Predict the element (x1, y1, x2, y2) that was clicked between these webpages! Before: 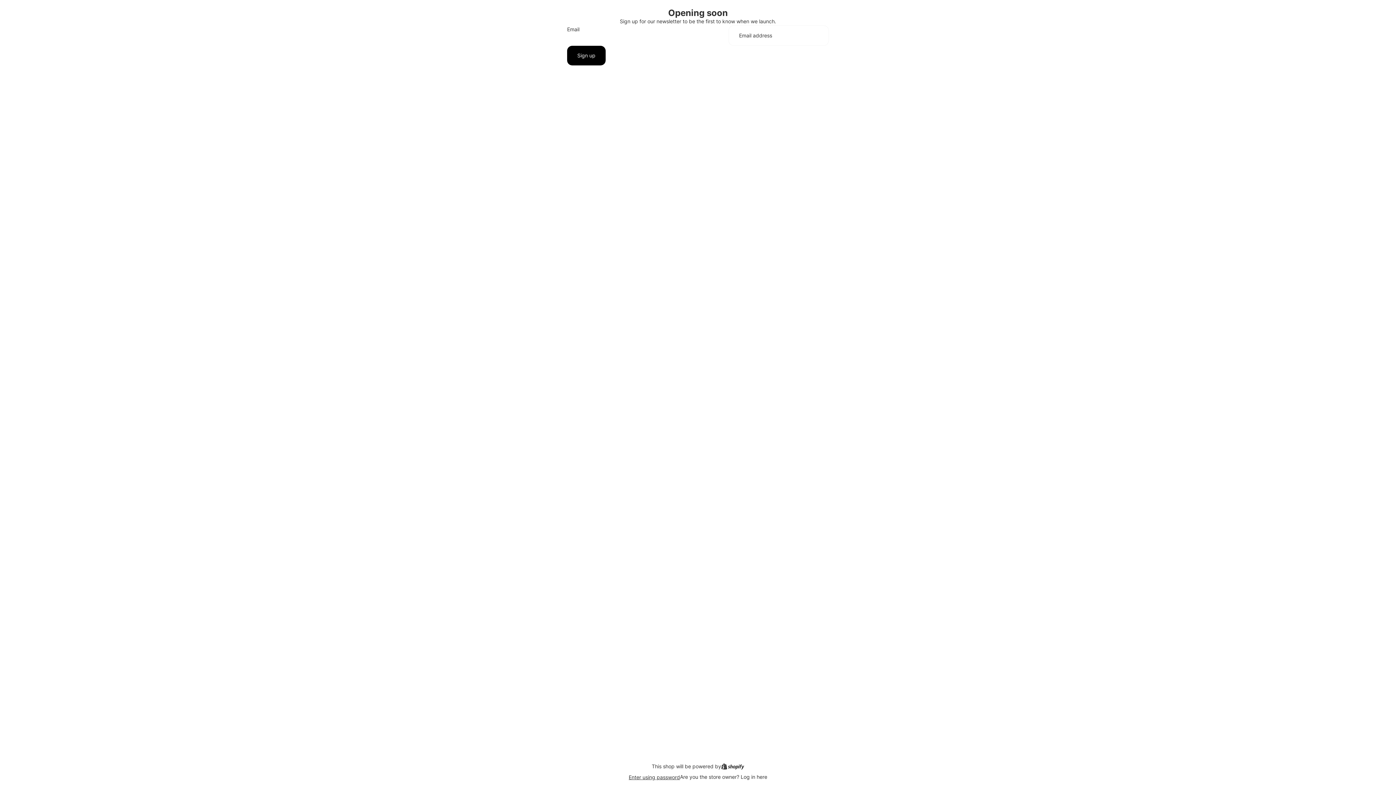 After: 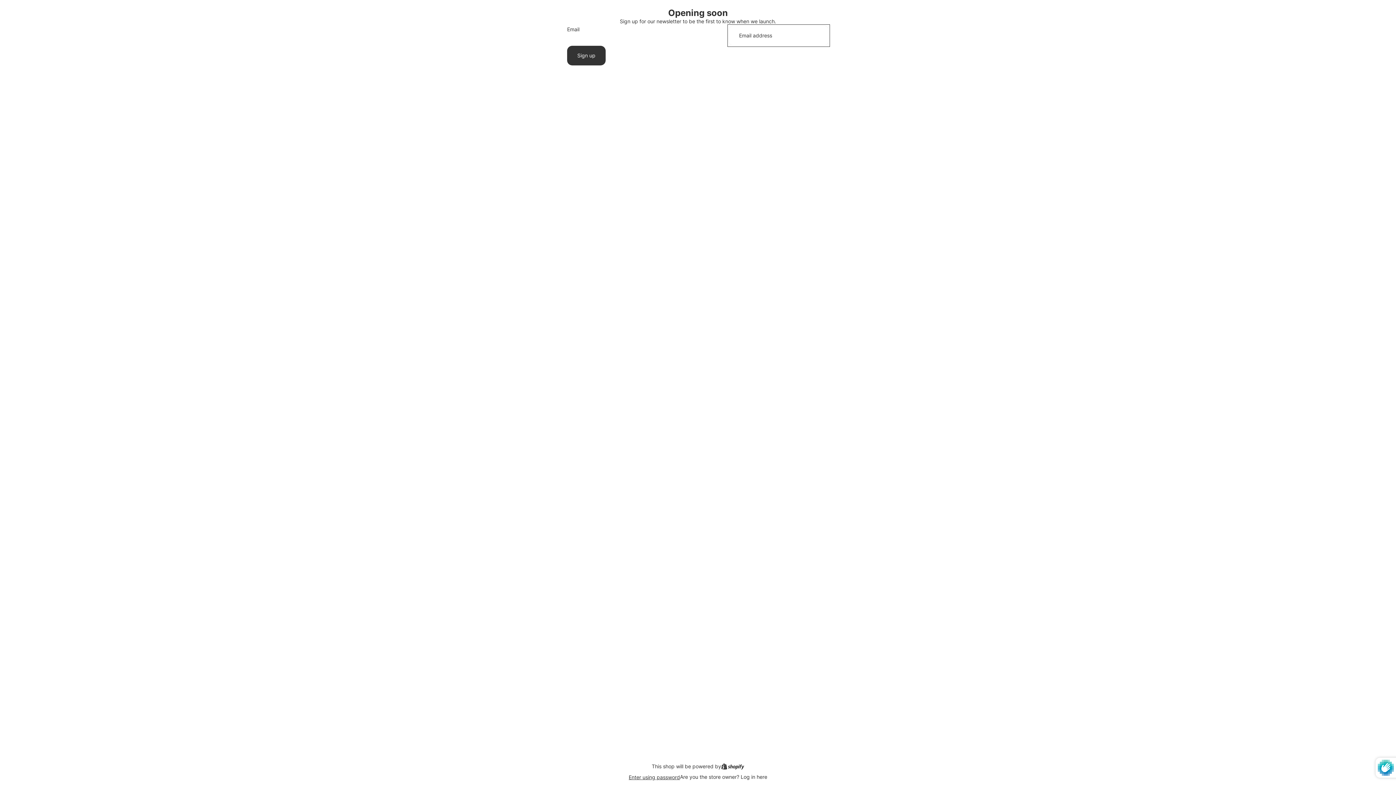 Action: bbox: (567, 45, 605, 65) label: Sign up